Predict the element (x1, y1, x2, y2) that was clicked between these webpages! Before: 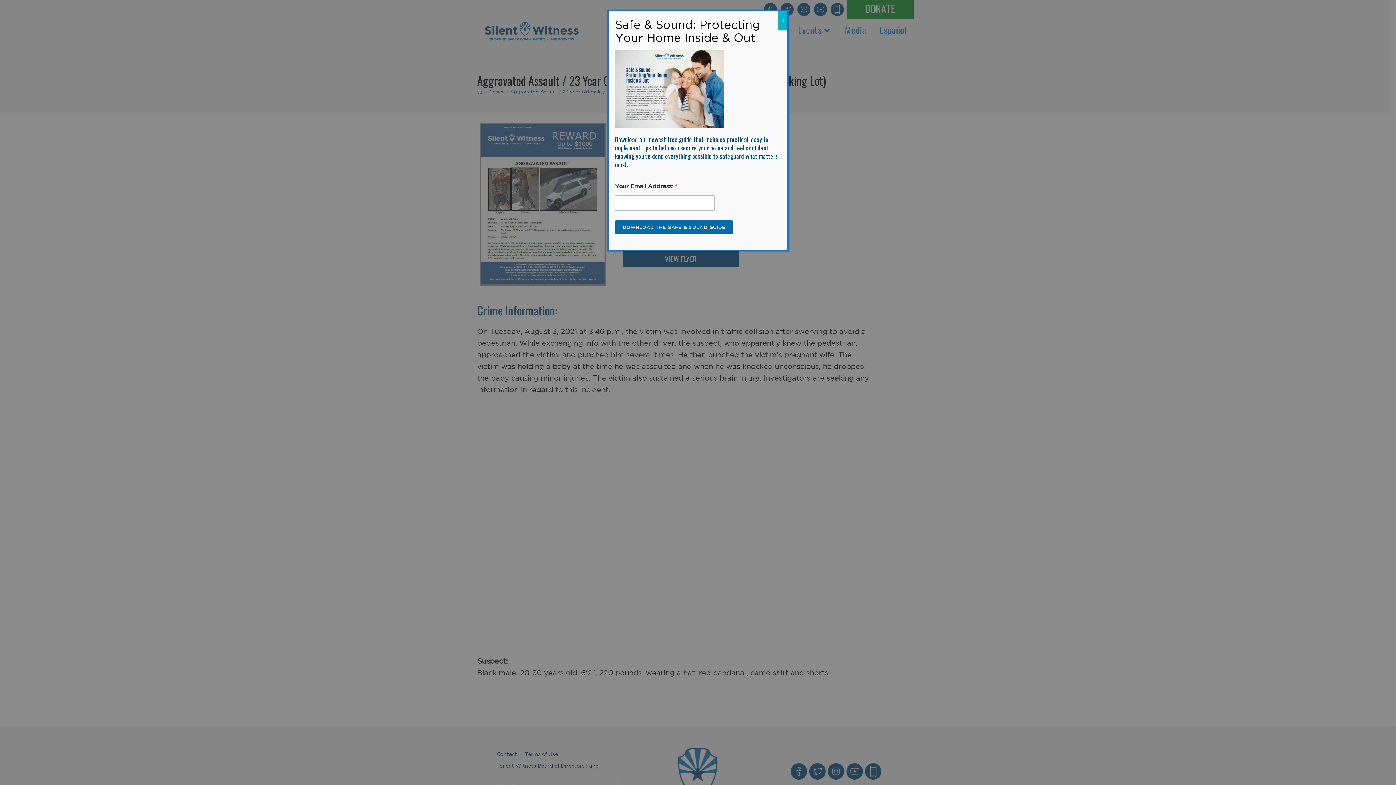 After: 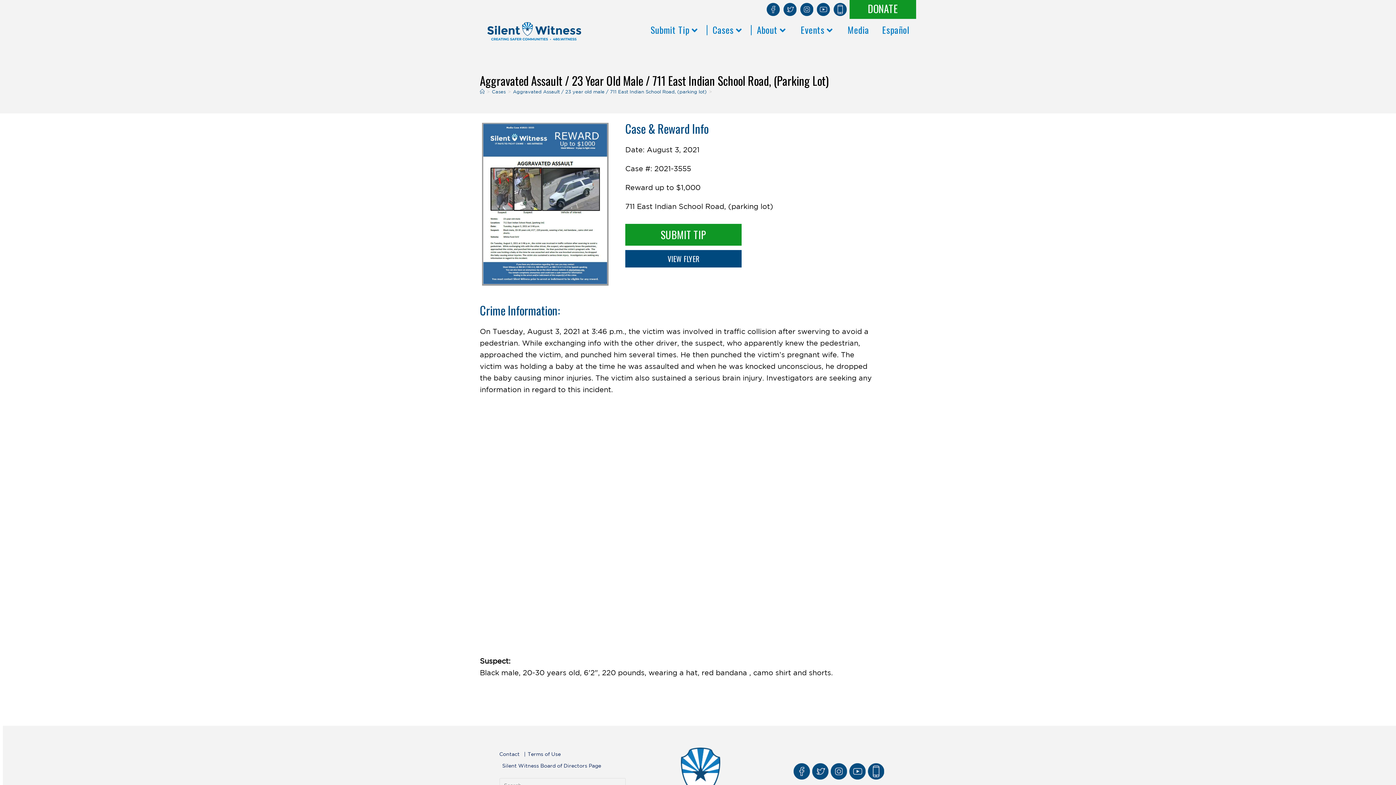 Action: bbox: (778, 11, 787, 30) label: Close